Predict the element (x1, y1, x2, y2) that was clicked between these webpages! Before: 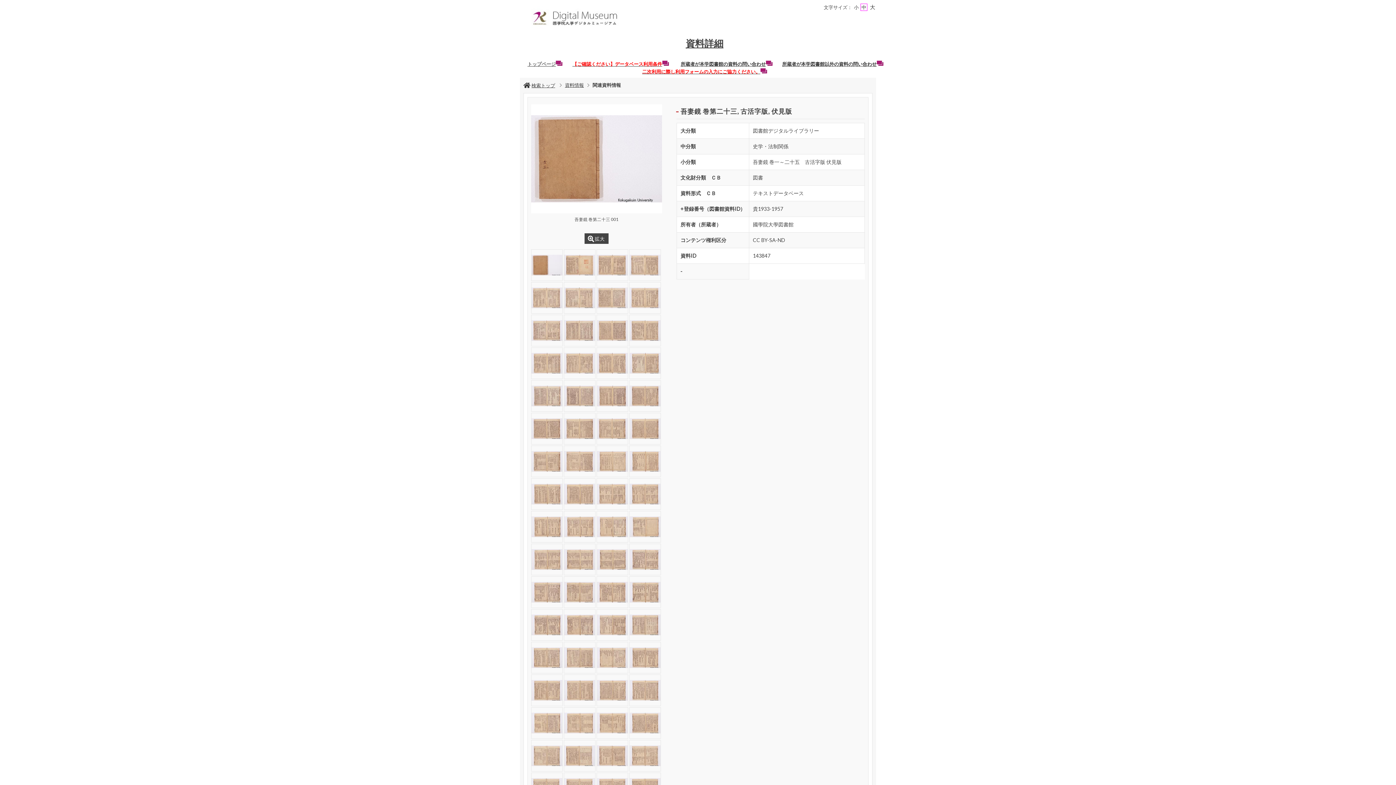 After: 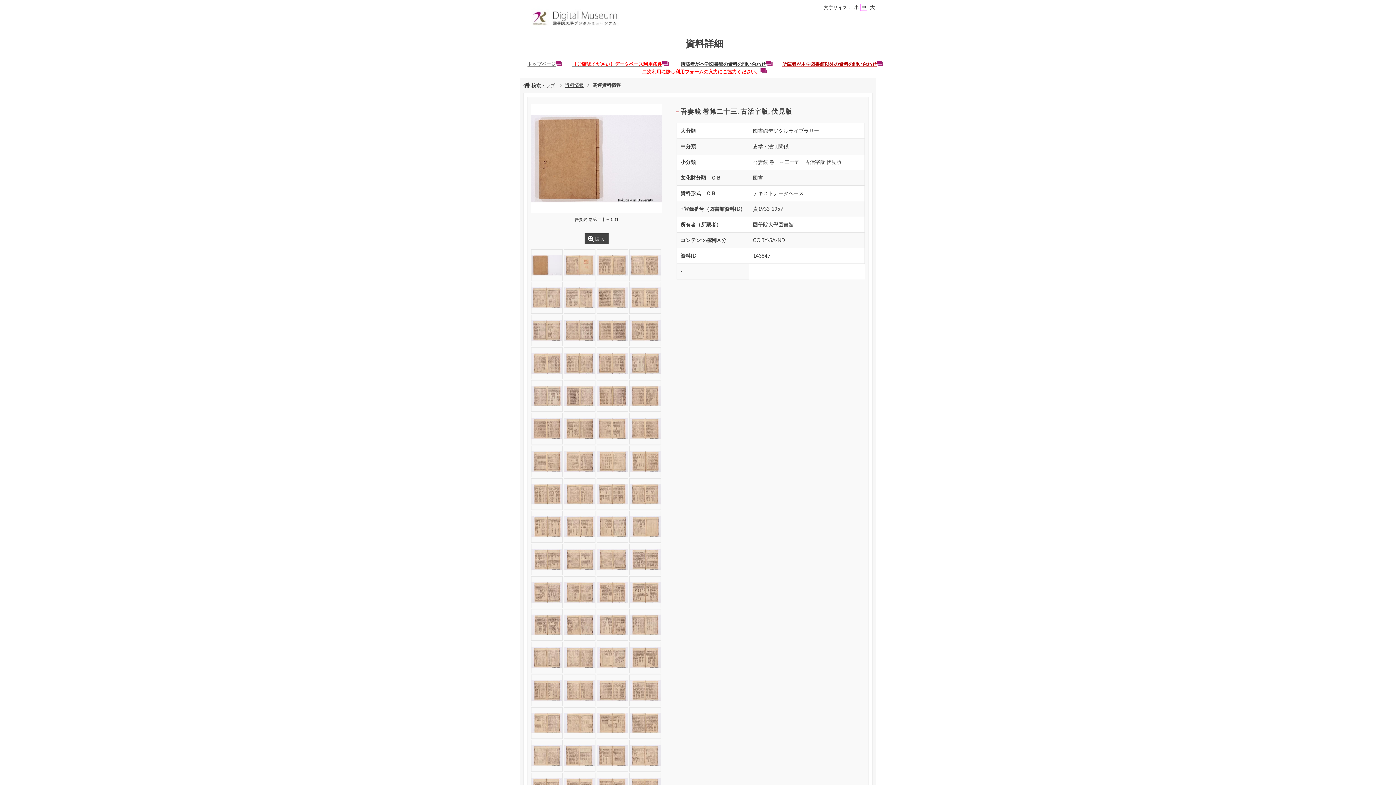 Action: bbox: (782, 61, 883, 66) label: 所蔵者が本学図書館以外の資料の問い合わせ